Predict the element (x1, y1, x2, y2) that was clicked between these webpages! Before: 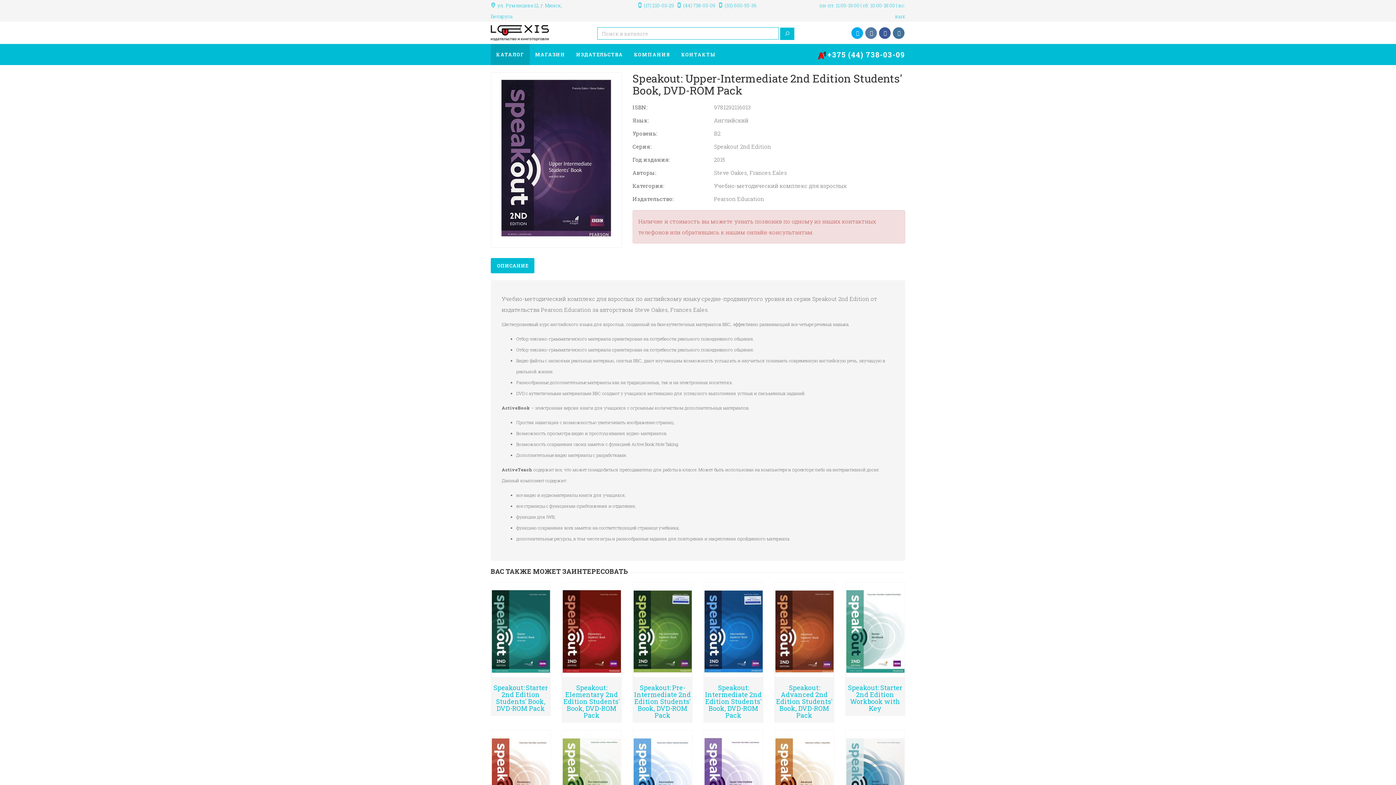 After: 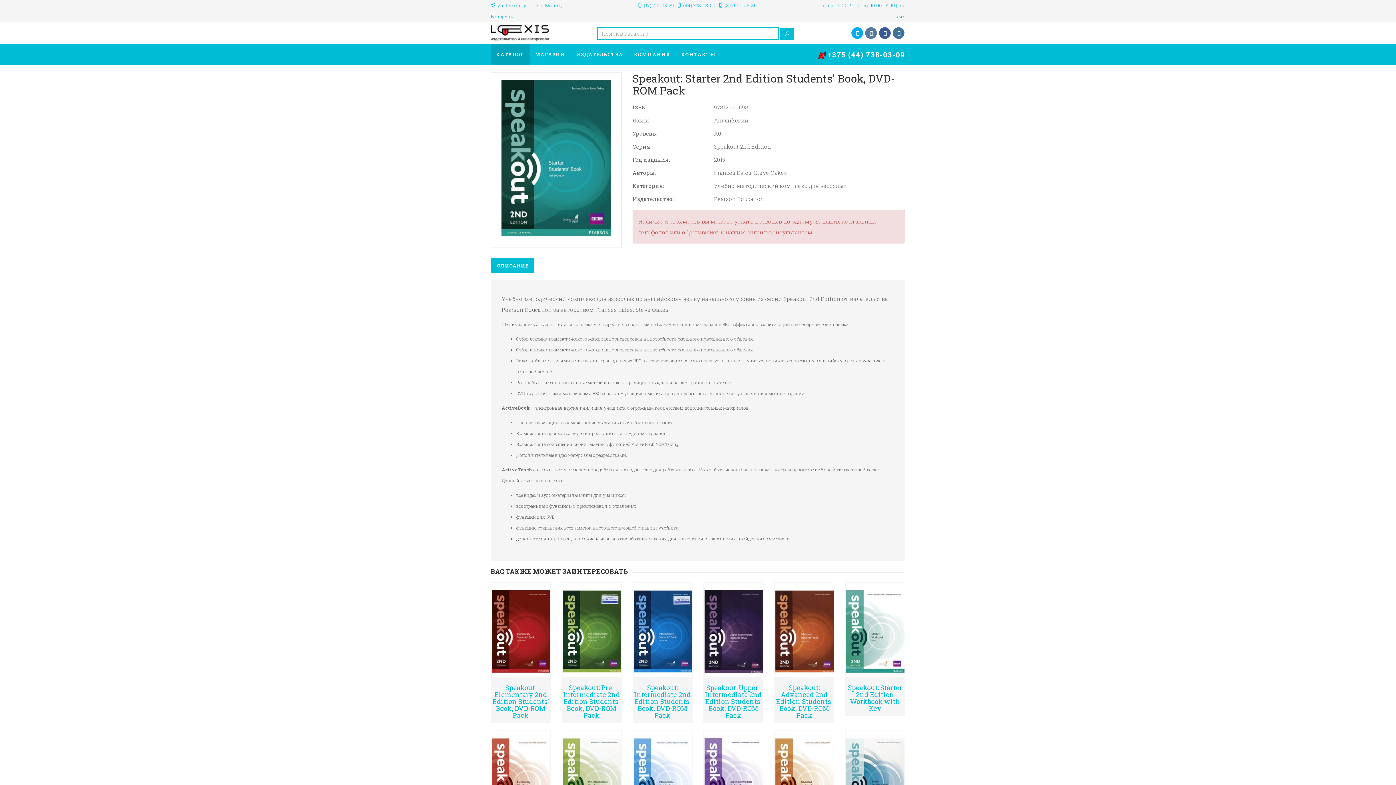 Action: label: Speakout: Starter 2nd Edition Students' Book, DVD-ROM Pack bbox: (493, 683, 548, 713)